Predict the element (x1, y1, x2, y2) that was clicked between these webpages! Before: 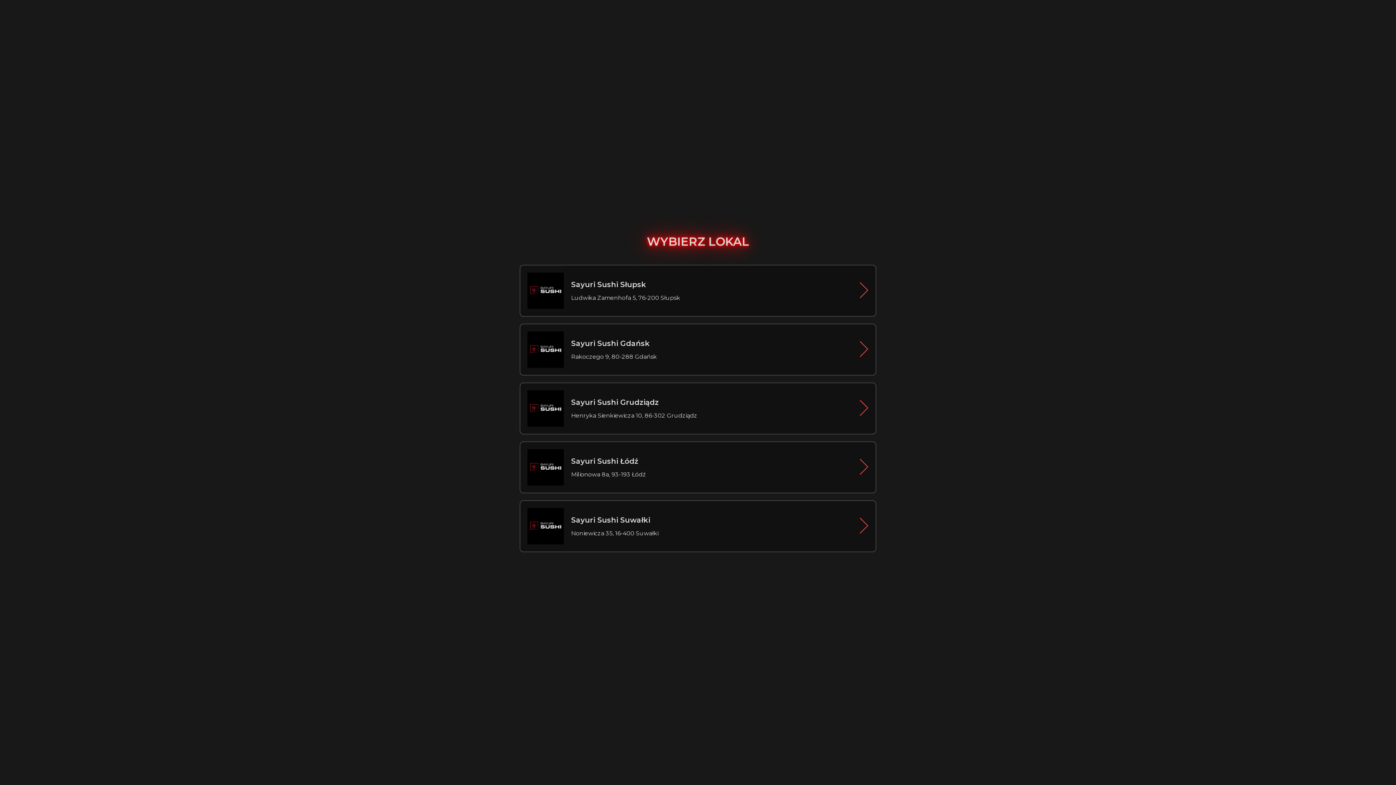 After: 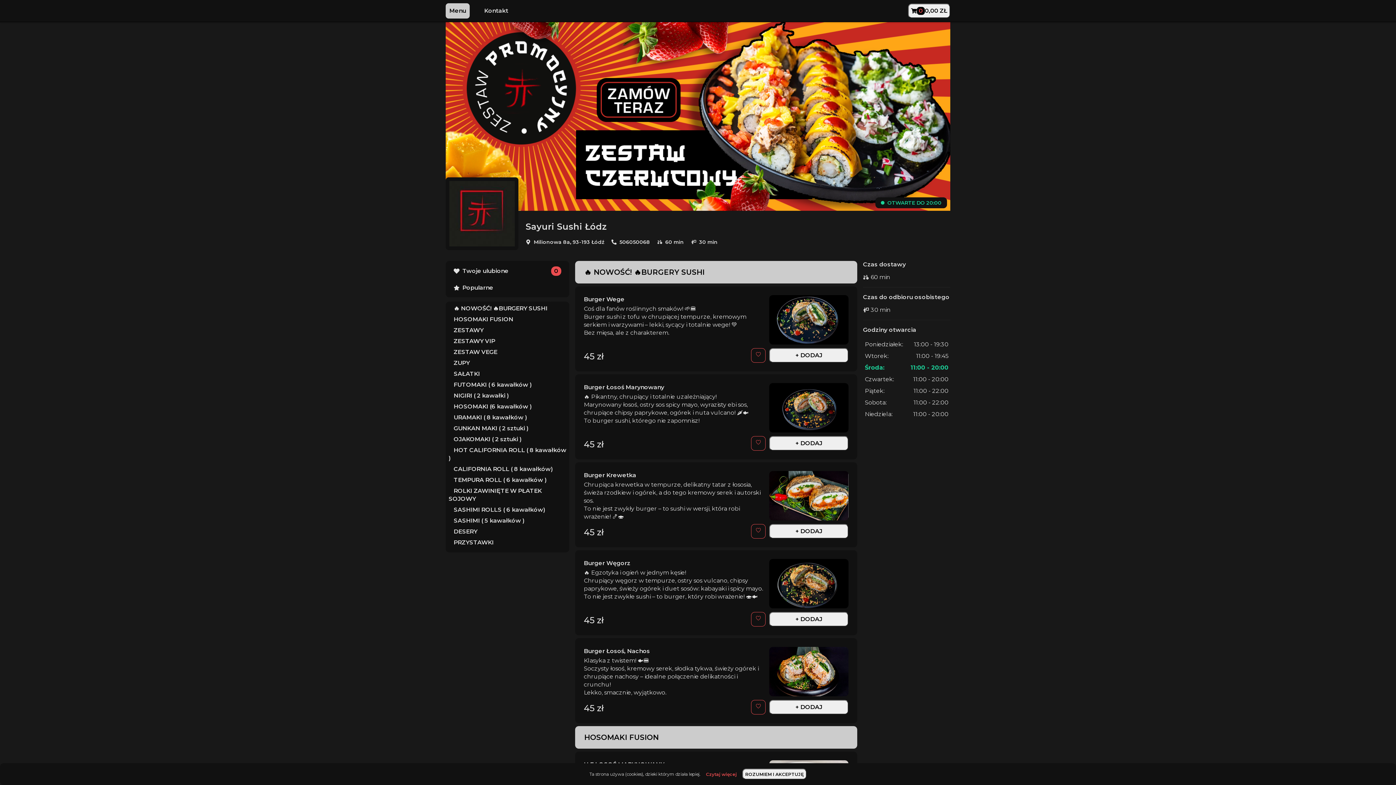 Action: label: Sayuri Sushi Łódź

Milionowa 8a, 93-193 Łódź bbox: (520, 441, 876, 493)